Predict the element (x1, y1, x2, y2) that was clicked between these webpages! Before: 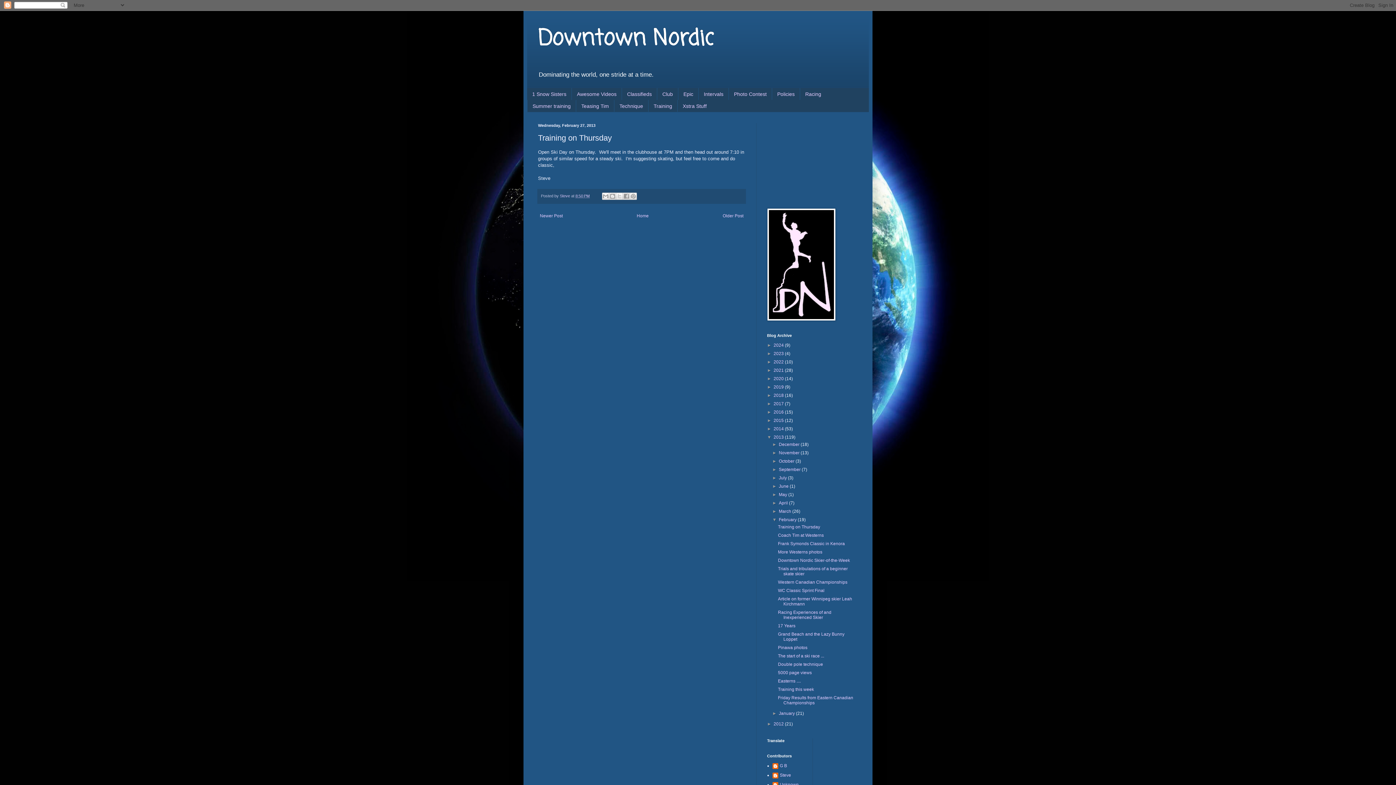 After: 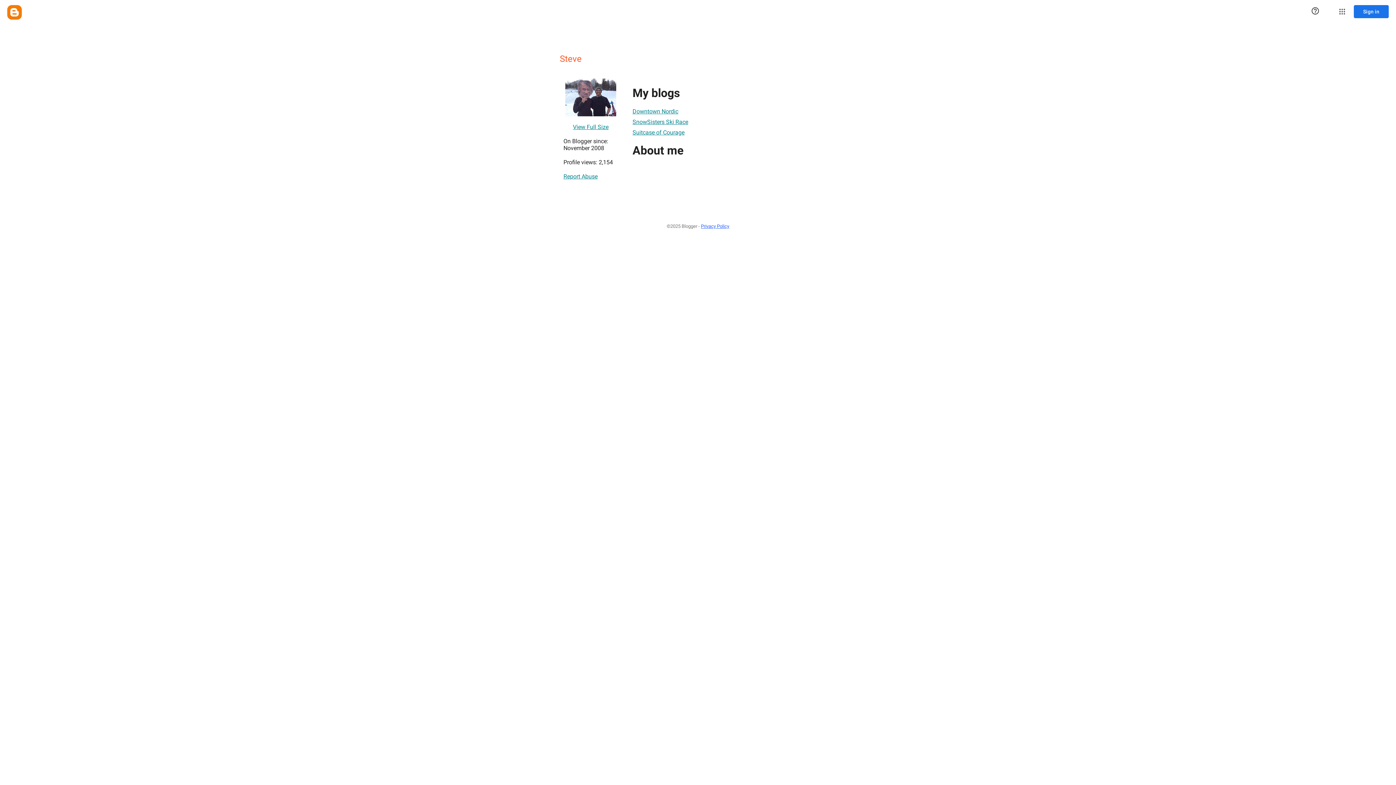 Action: label: Steve  bbox: (560, 193, 571, 198)